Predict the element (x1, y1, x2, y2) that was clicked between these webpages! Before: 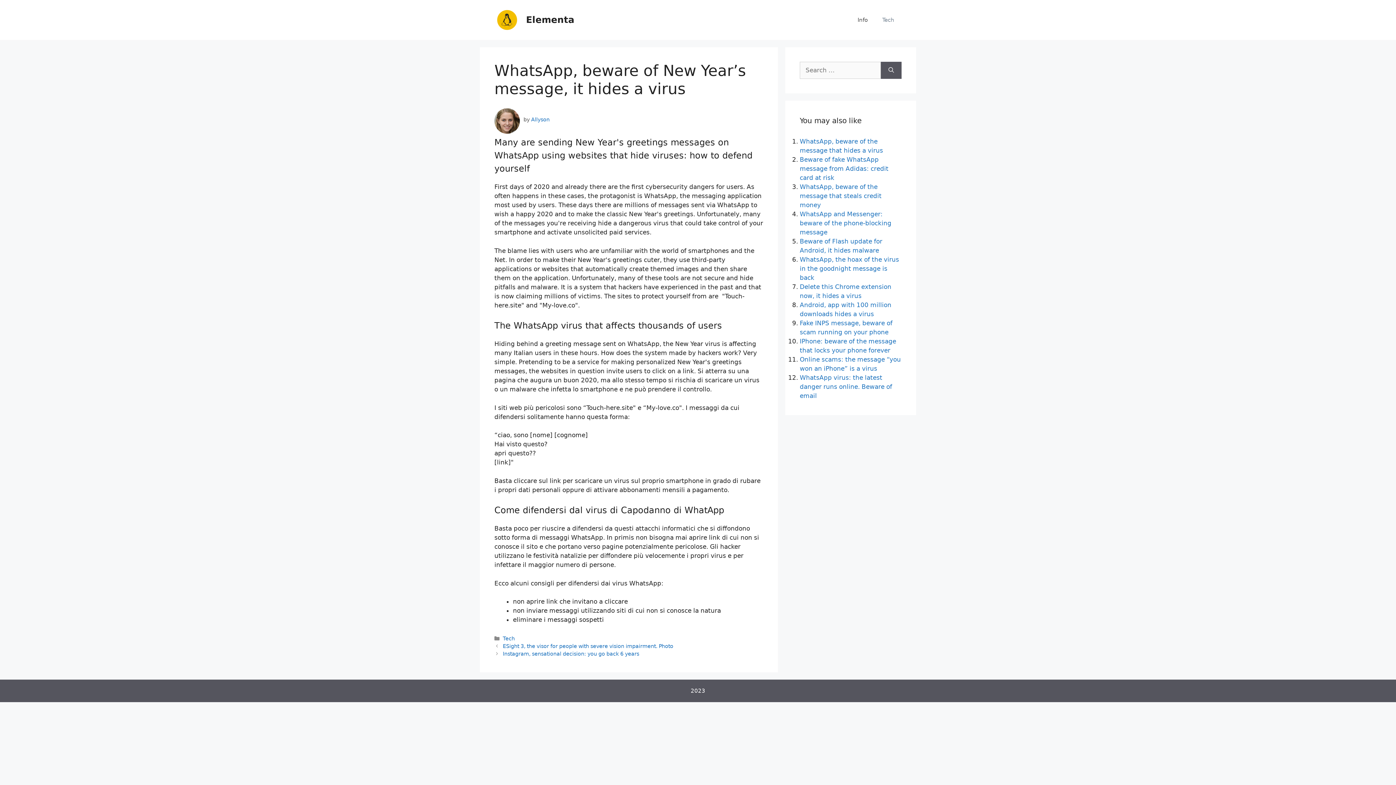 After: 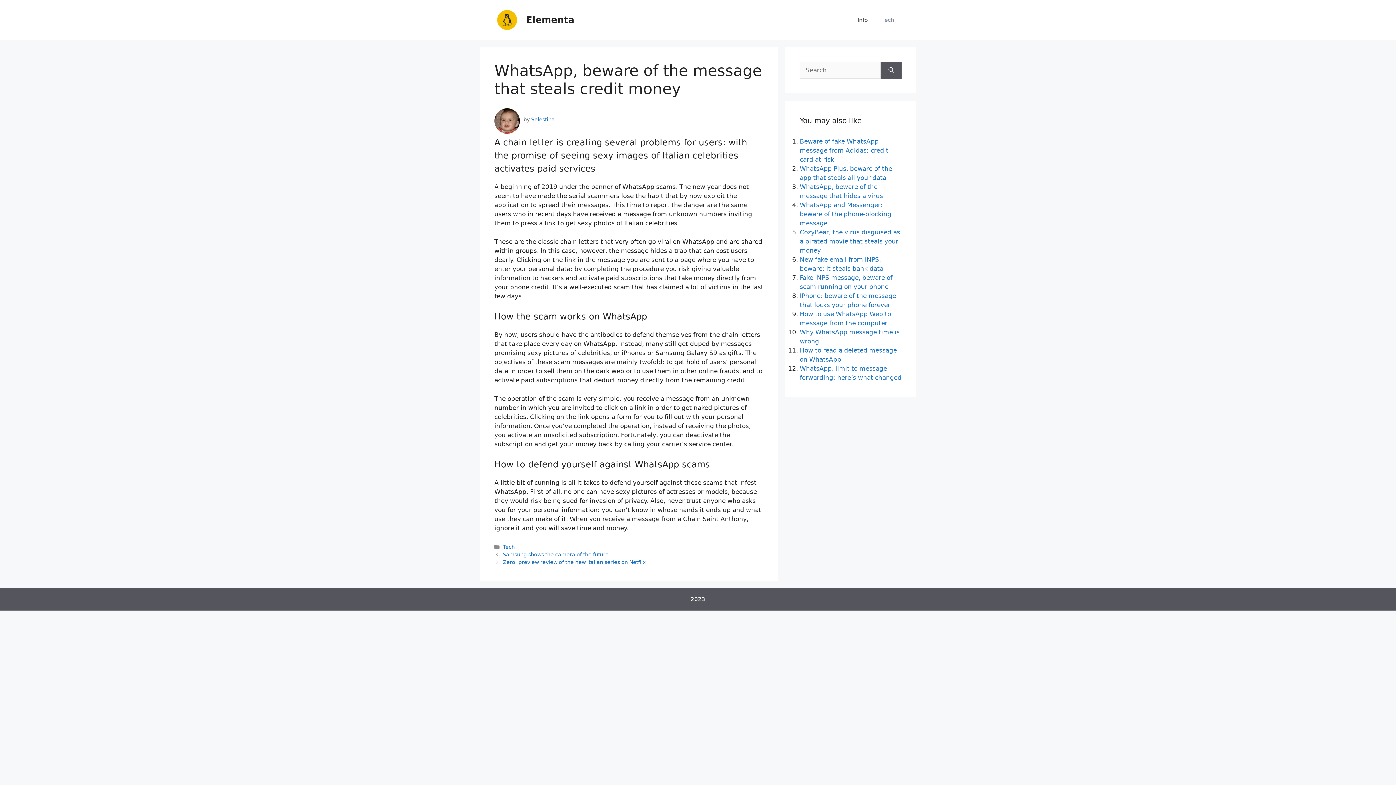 Action: bbox: (800, 183, 881, 208) label: WhatsApp, beware of the message that steals credit money